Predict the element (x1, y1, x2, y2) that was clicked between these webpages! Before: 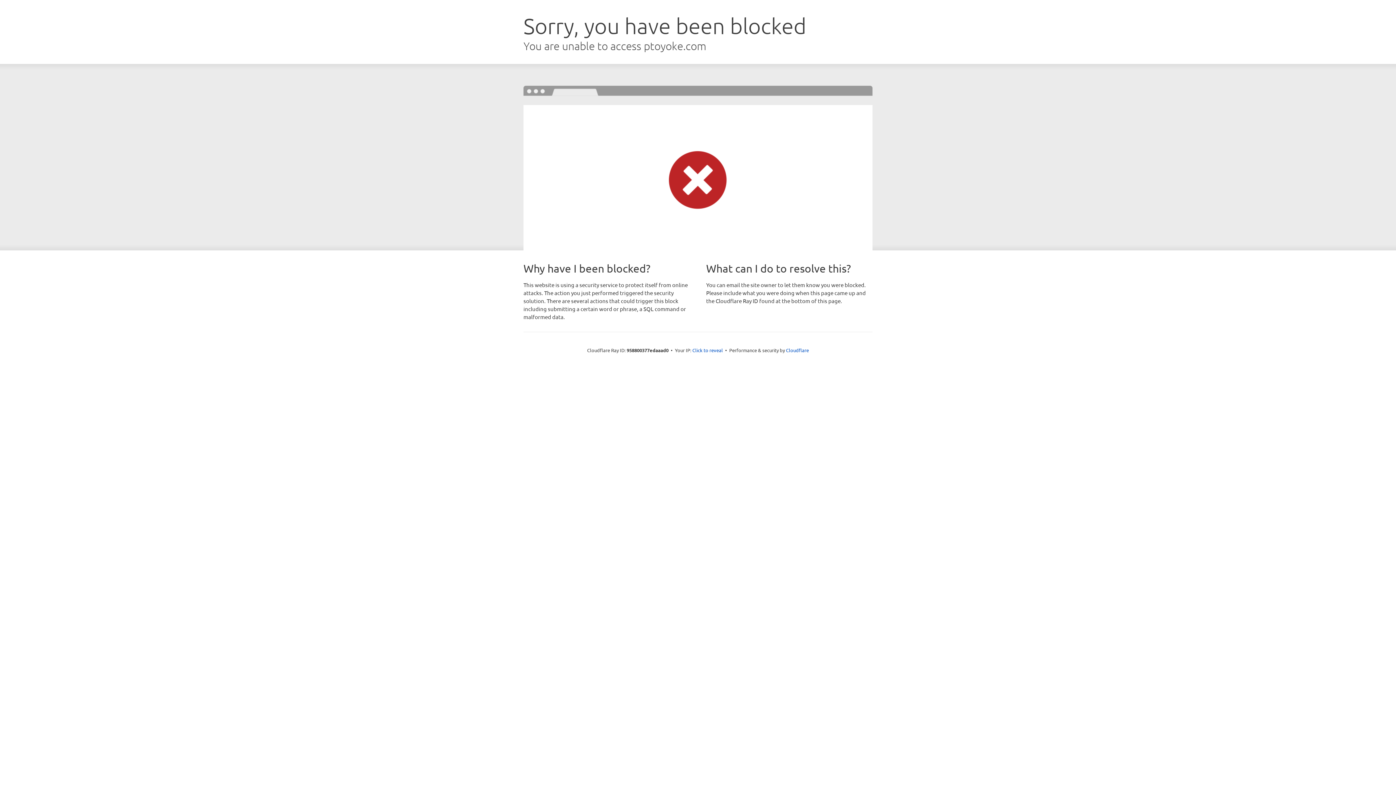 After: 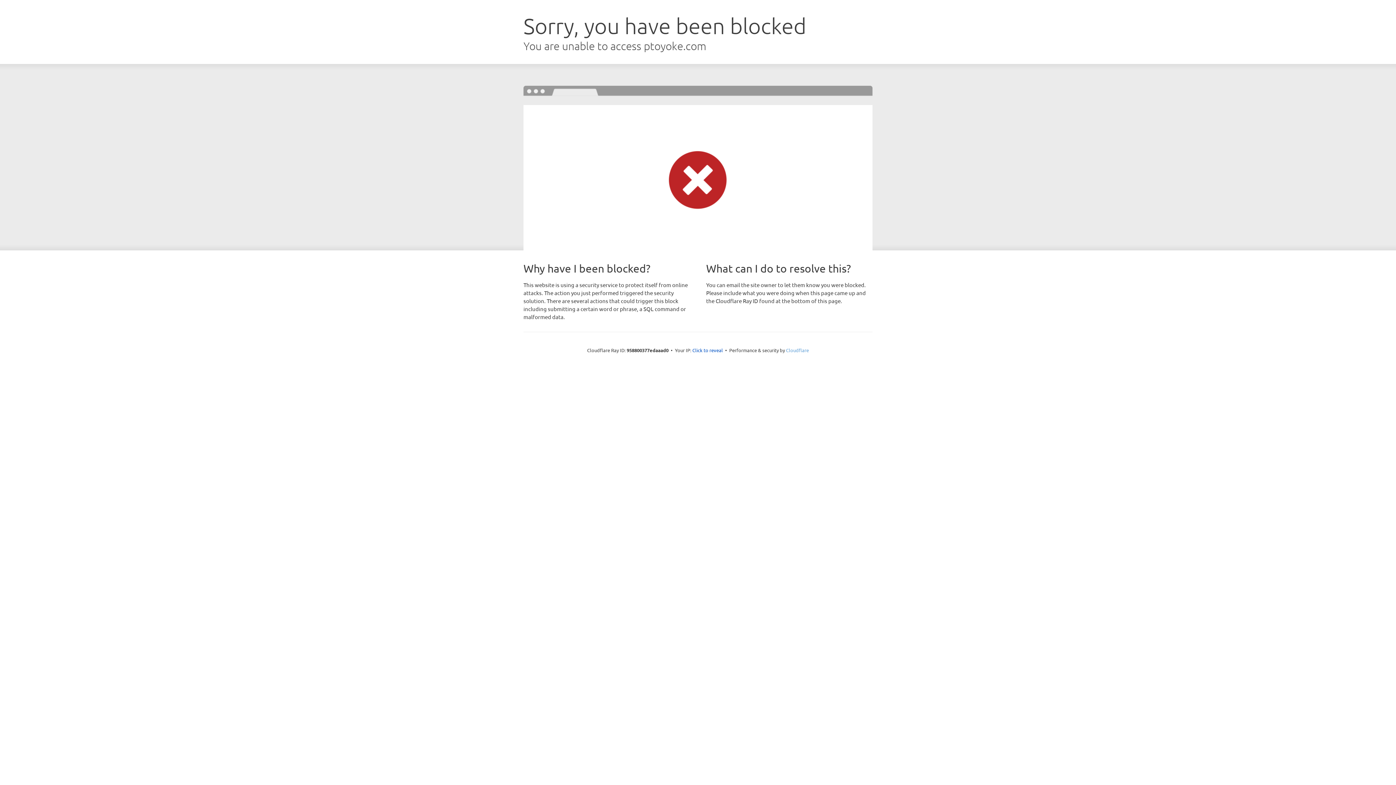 Action: label: Cloudflare bbox: (786, 347, 809, 353)